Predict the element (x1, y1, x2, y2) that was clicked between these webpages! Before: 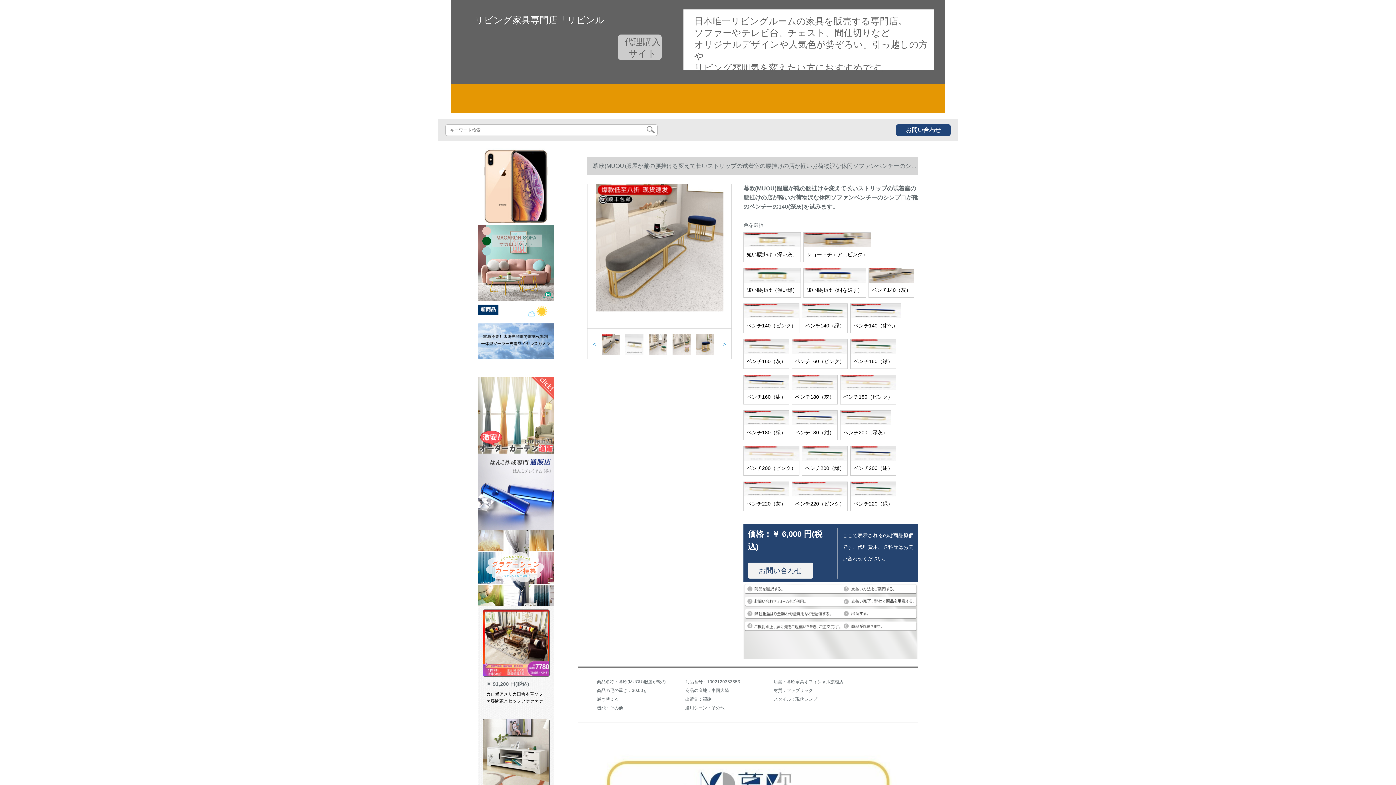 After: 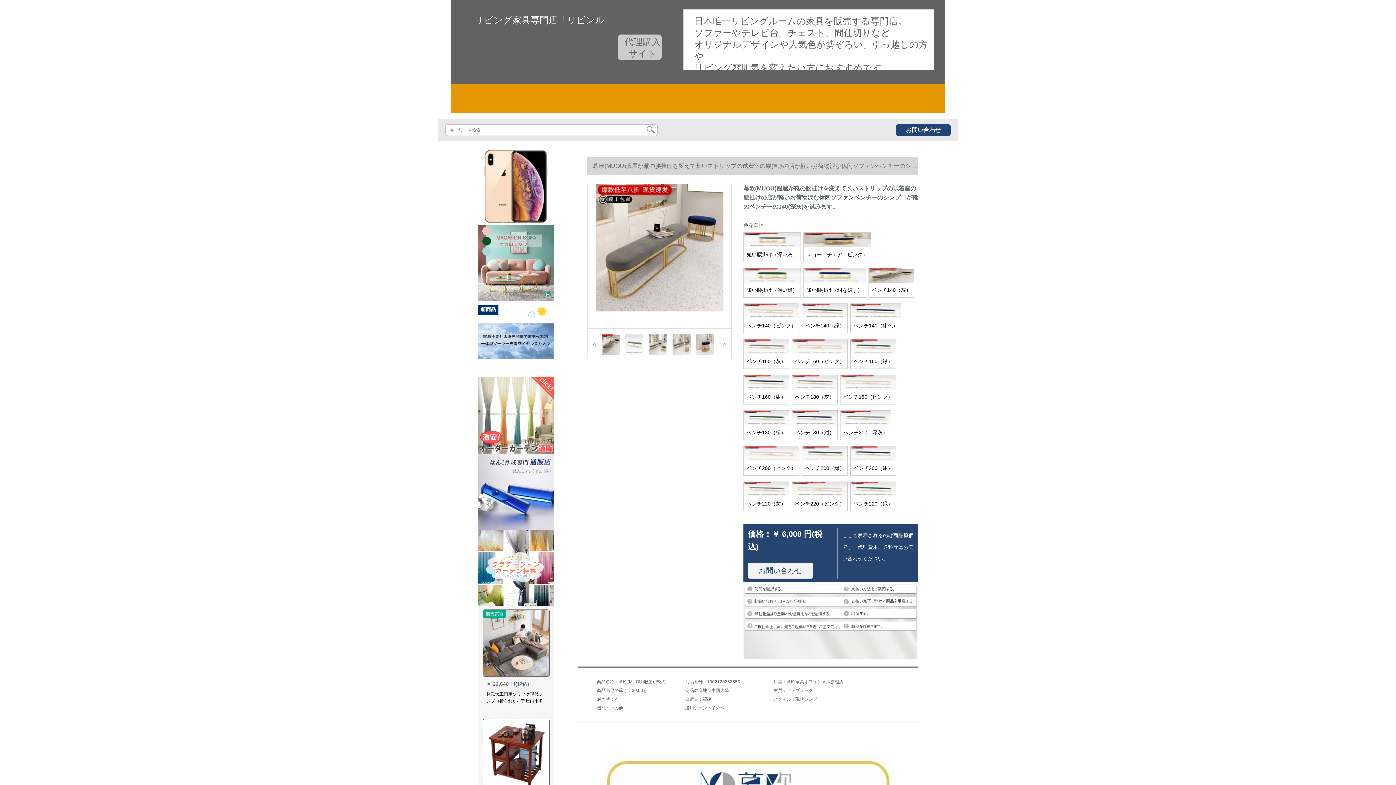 Action: bbox: (792, 374, 837, 404) label: ベンチ180（灰）